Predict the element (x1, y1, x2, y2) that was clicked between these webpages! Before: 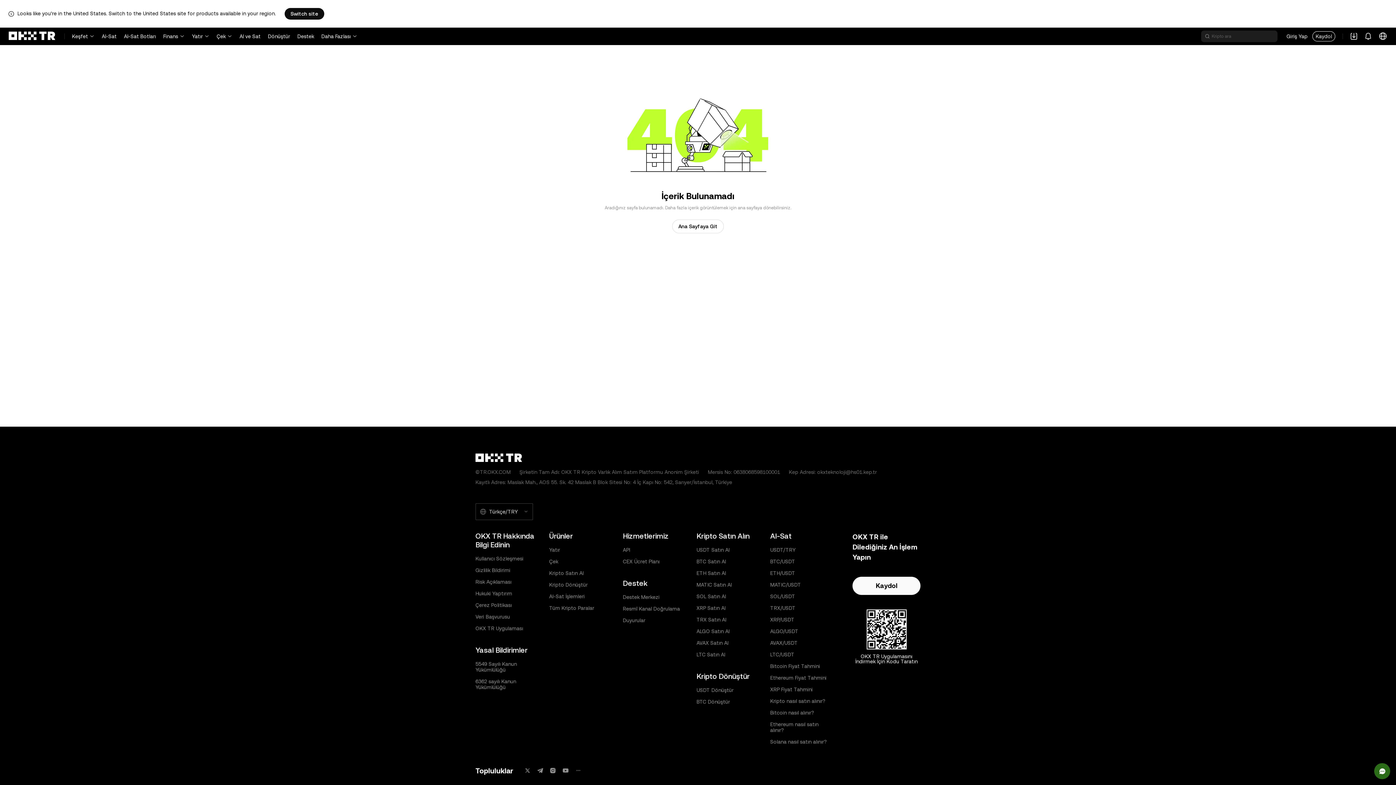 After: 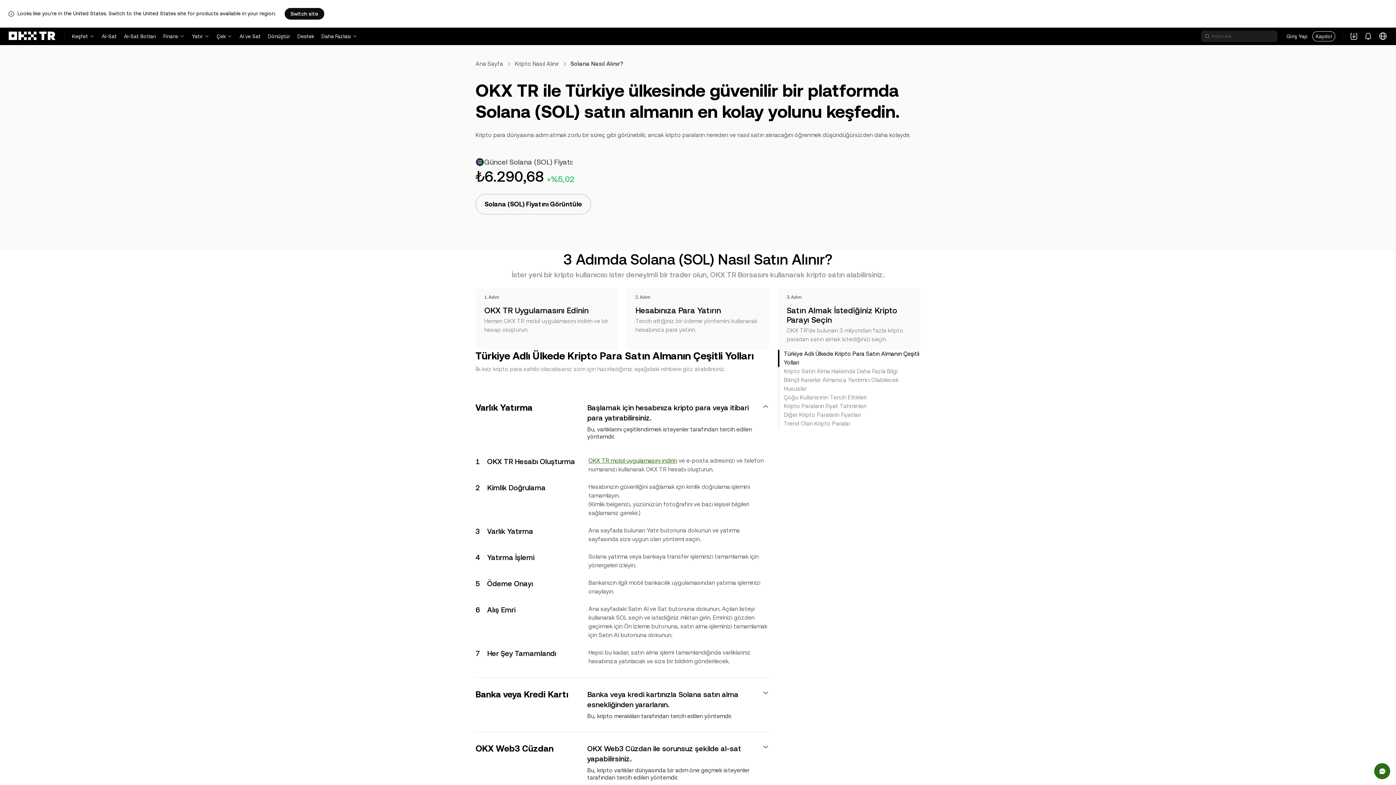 Action: bbox: (770, 739, 827, 745) label: Solana nasıl satın alınır?